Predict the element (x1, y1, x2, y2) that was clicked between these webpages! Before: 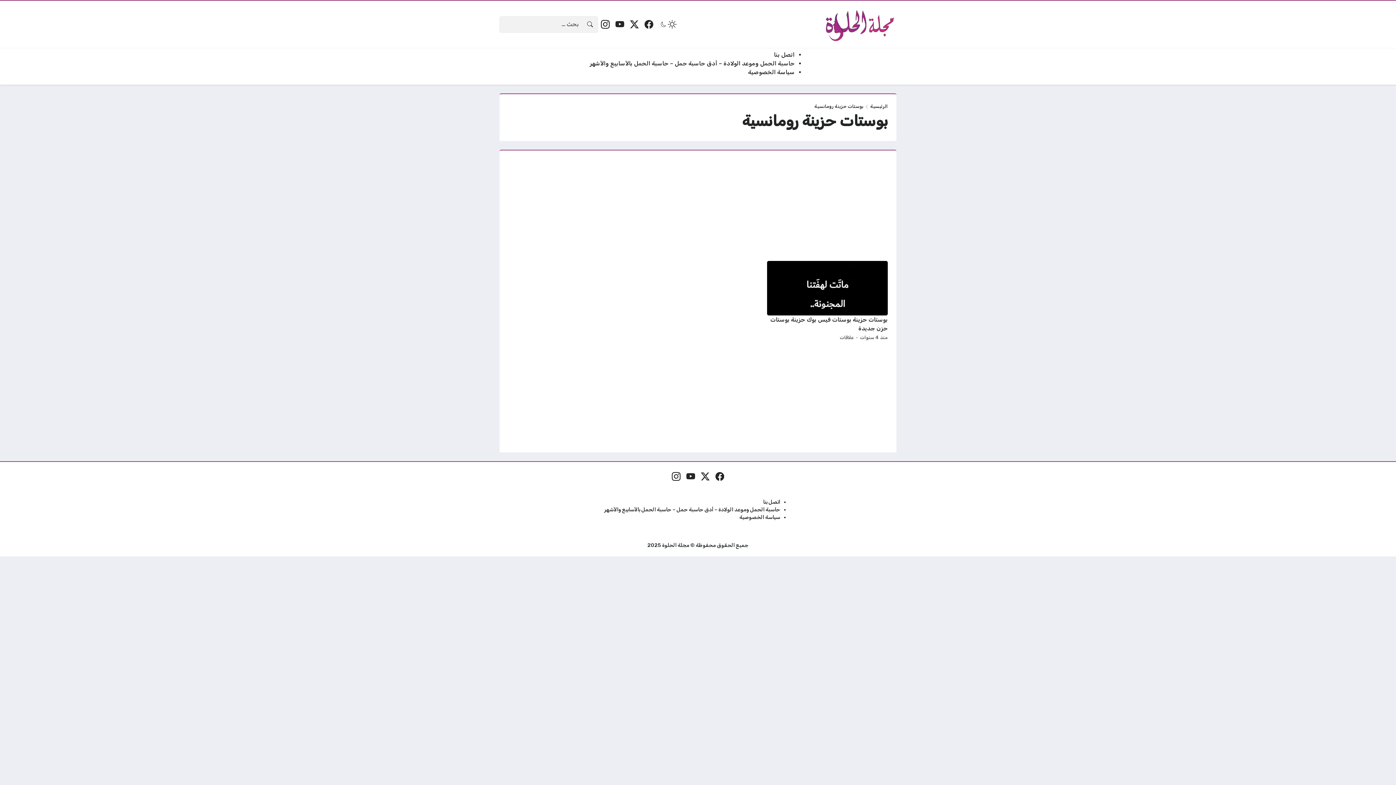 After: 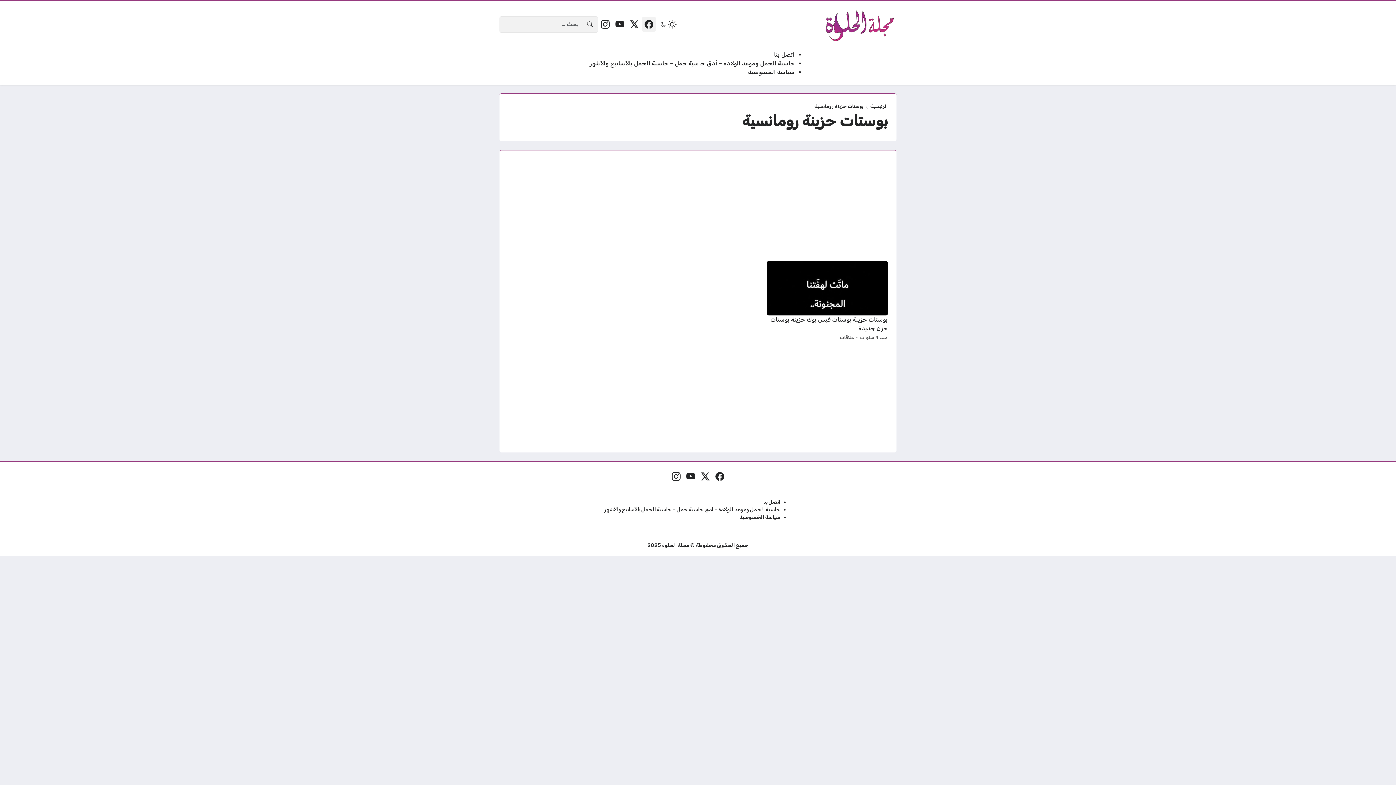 Action: label: Facebook bbox: (641, 17, 656, 31)